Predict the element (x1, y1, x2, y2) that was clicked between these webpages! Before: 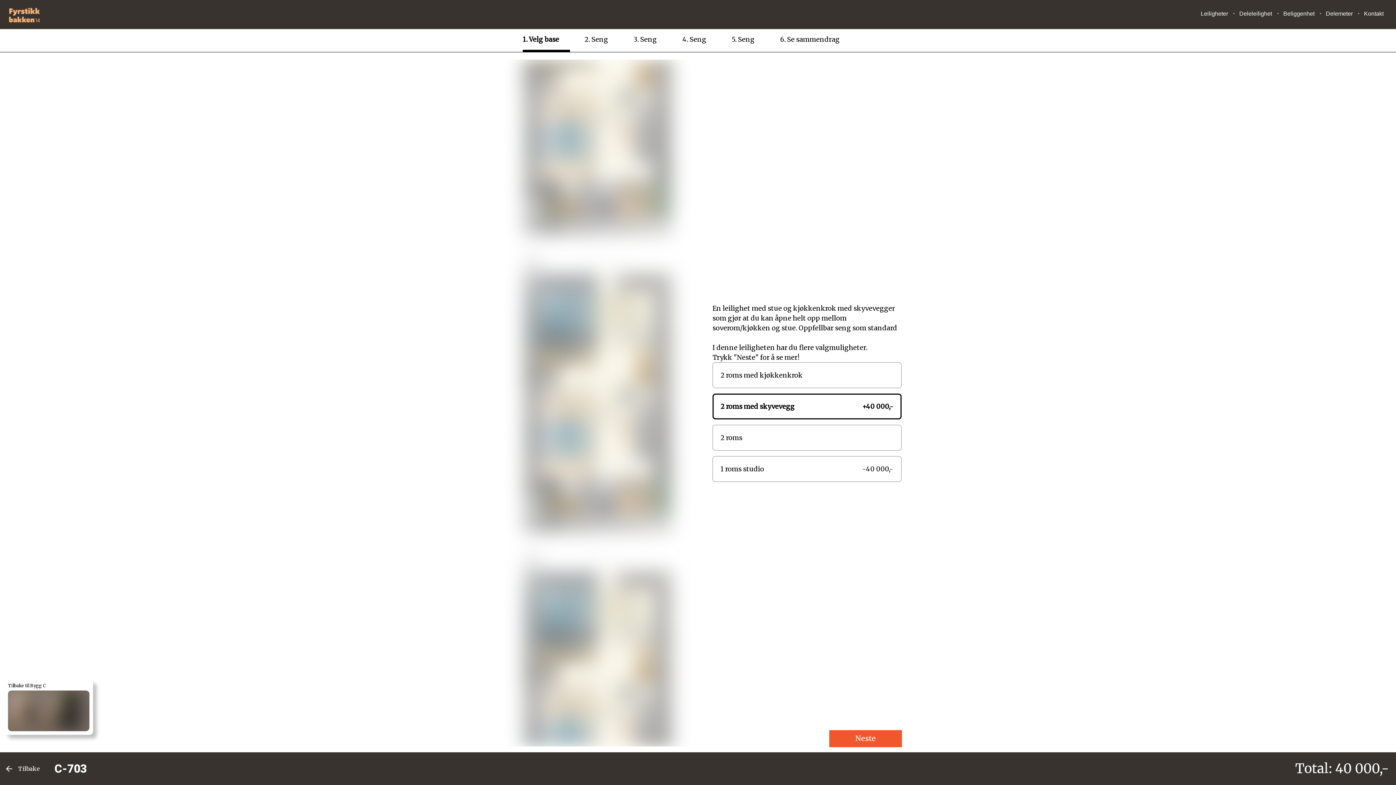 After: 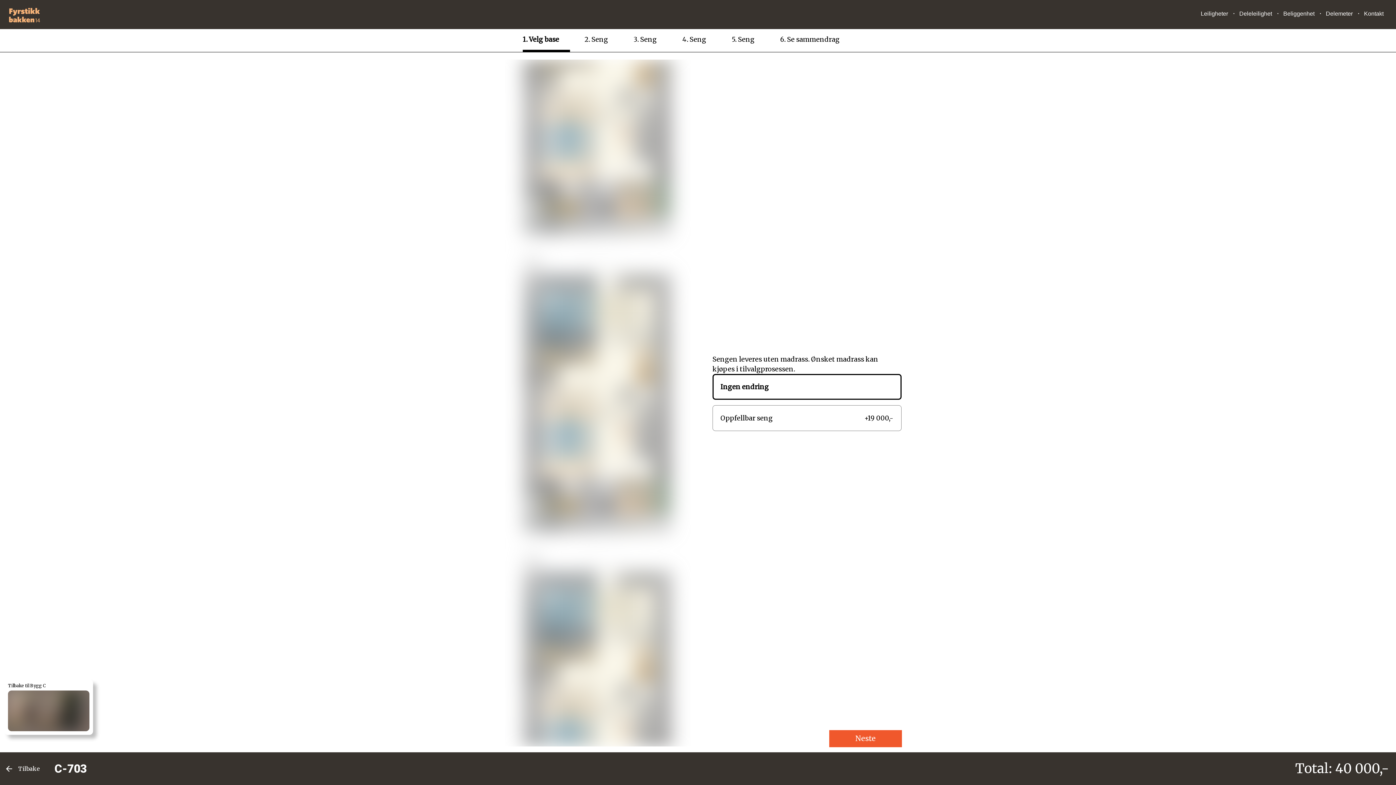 Action: bbox: (682, 29, 717, 52) label: 4. Seng